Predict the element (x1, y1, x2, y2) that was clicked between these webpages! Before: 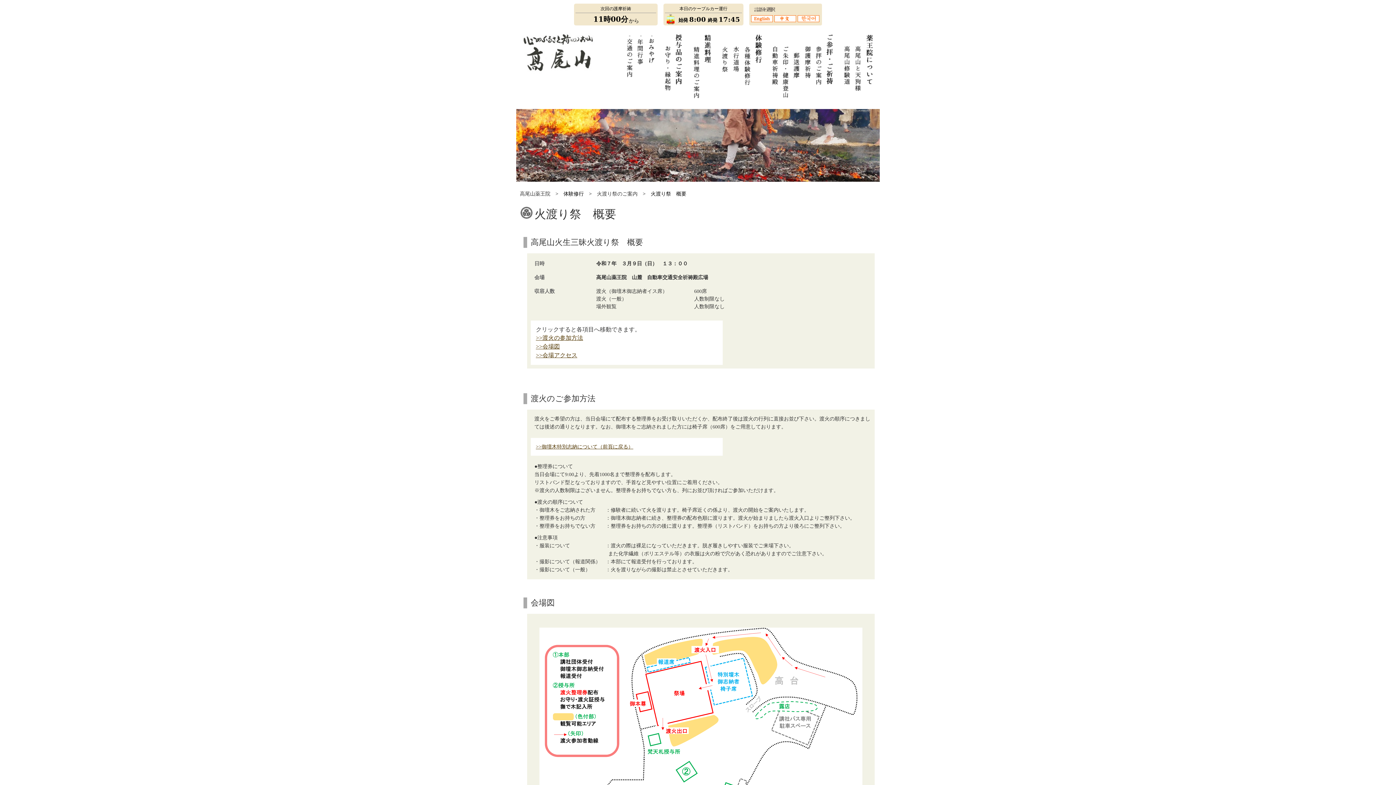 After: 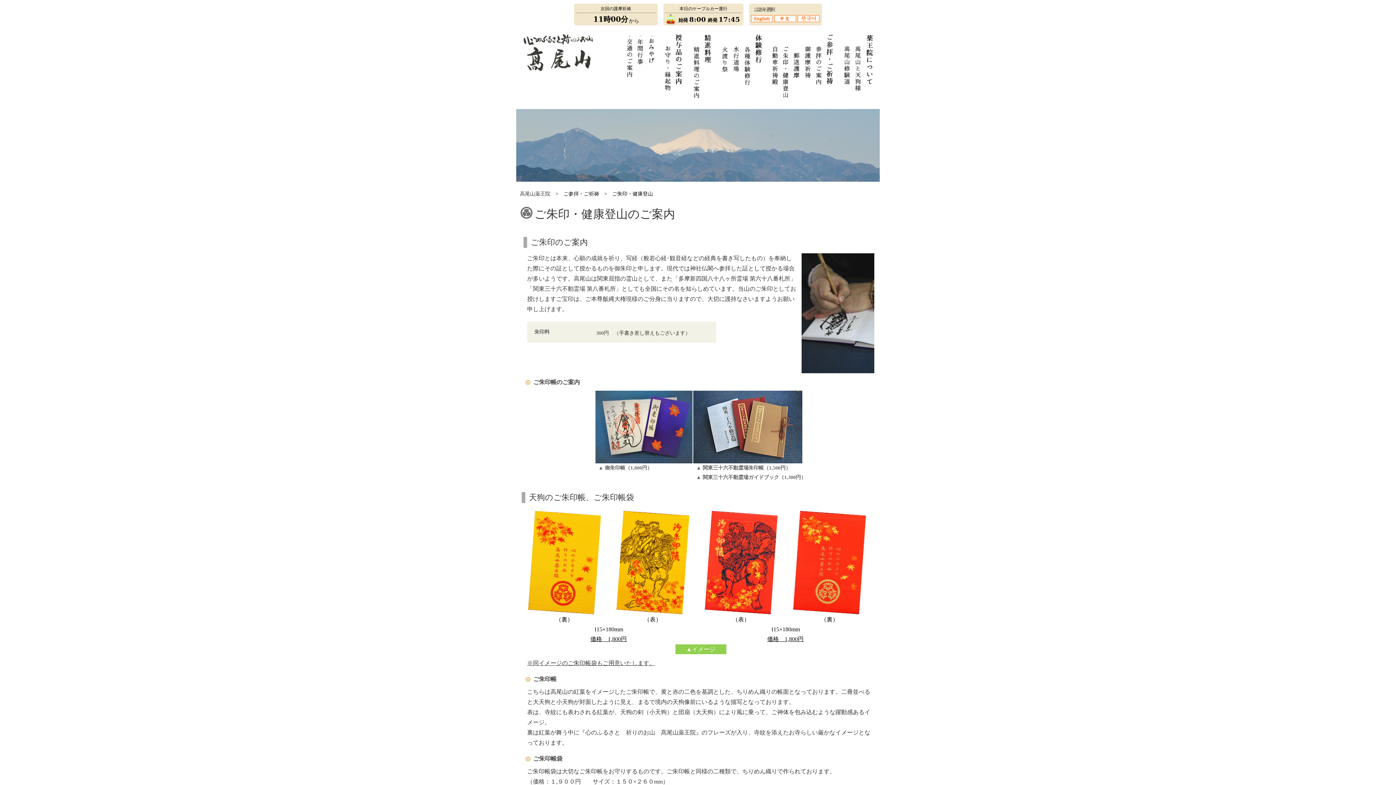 Action: bbox: (781, 44, 790, 102)